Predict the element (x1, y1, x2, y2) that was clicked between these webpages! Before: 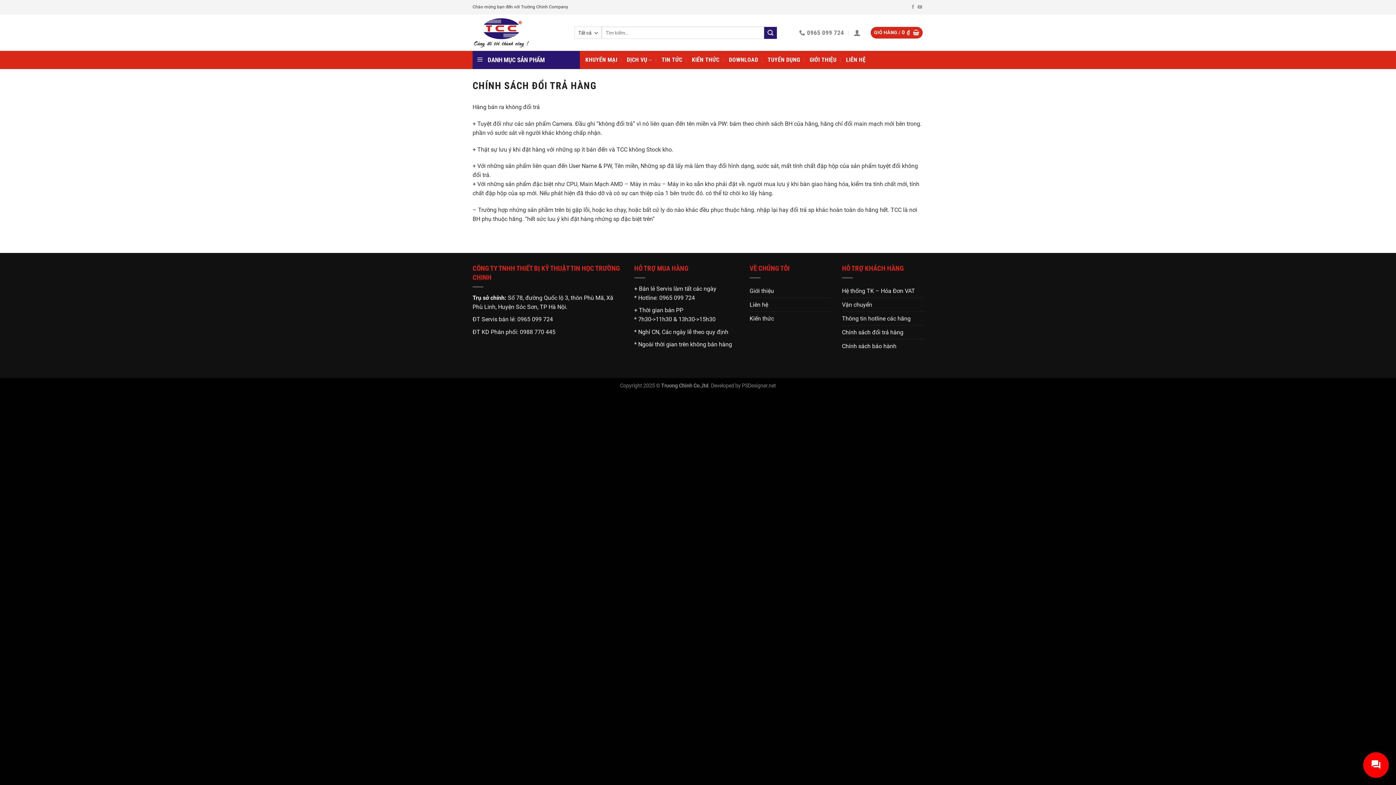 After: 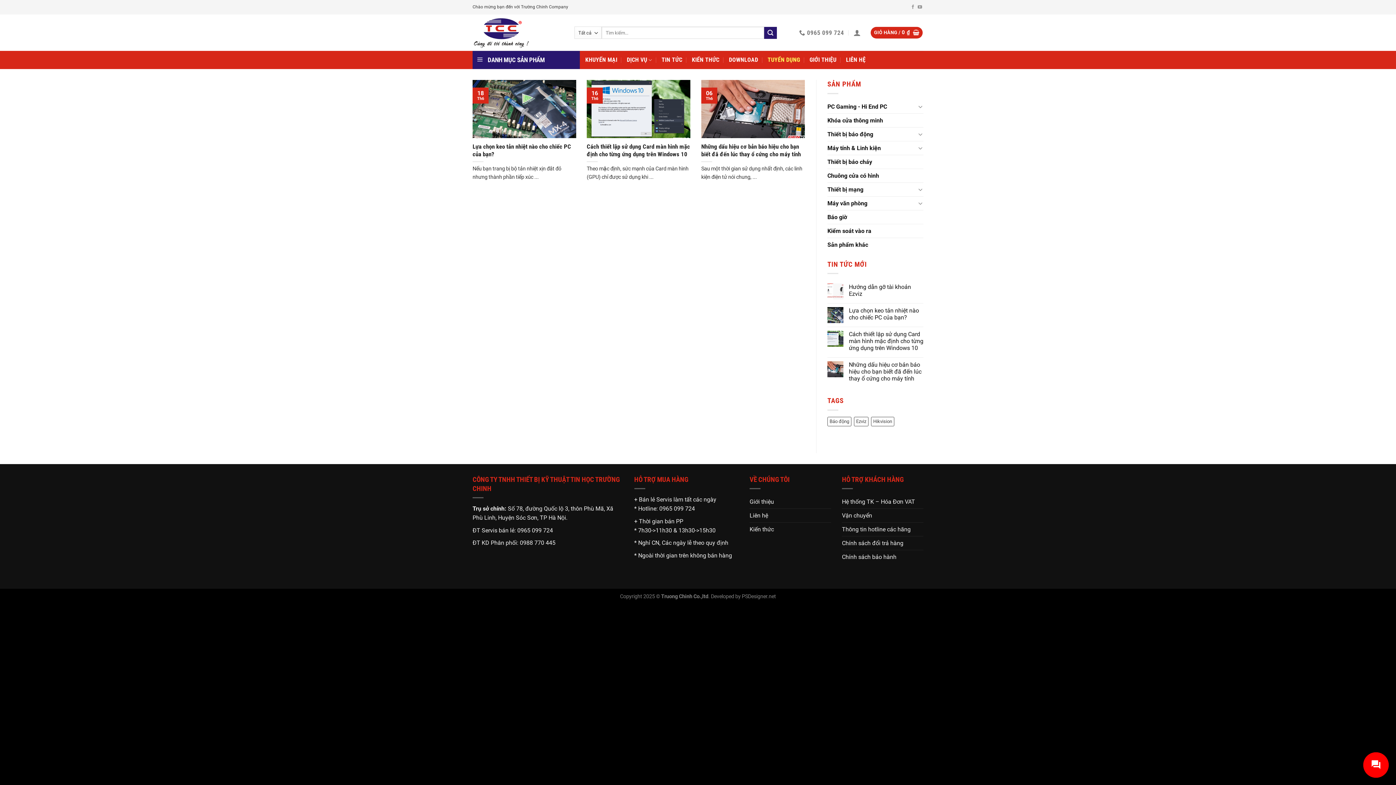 Action: label: TUYỂN DỤNG bbox: (767, 50, 800, 69)